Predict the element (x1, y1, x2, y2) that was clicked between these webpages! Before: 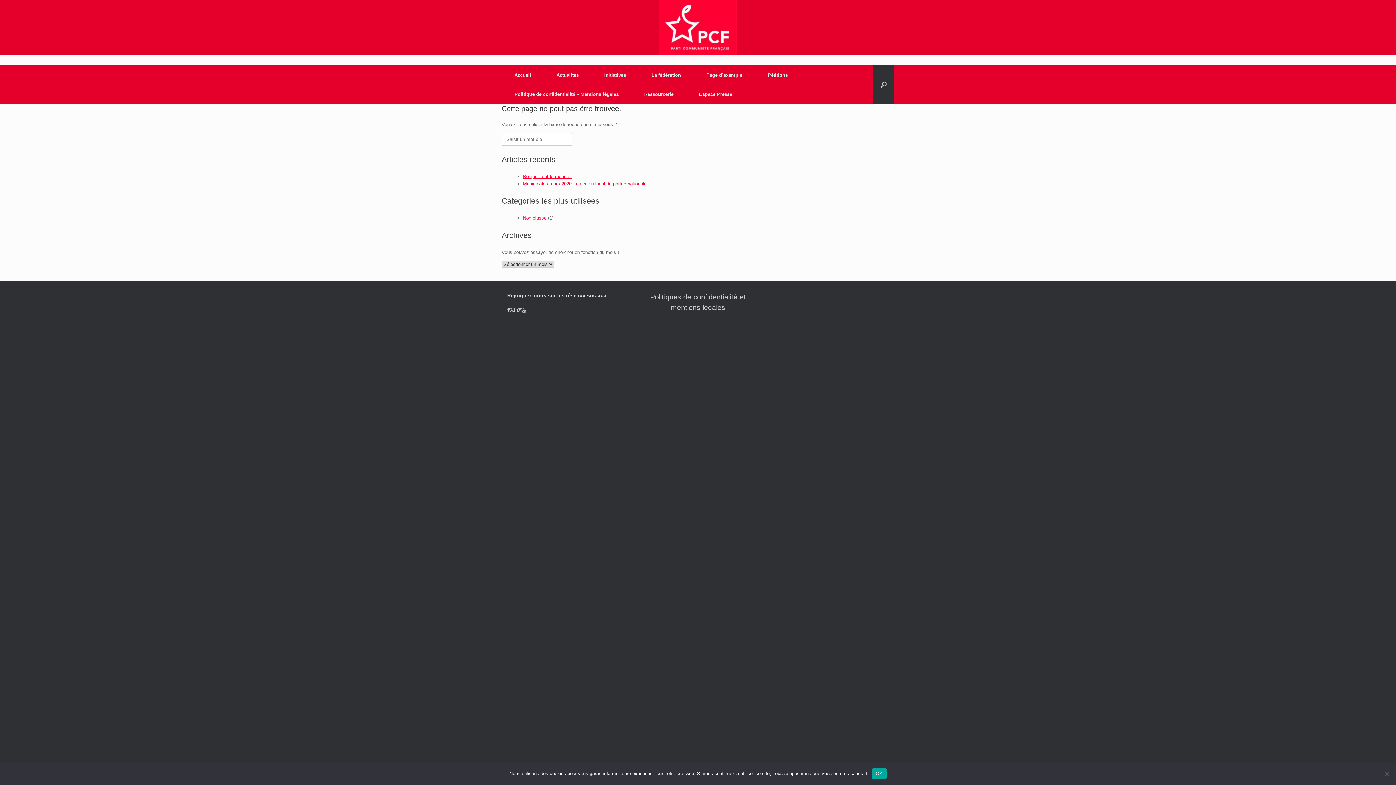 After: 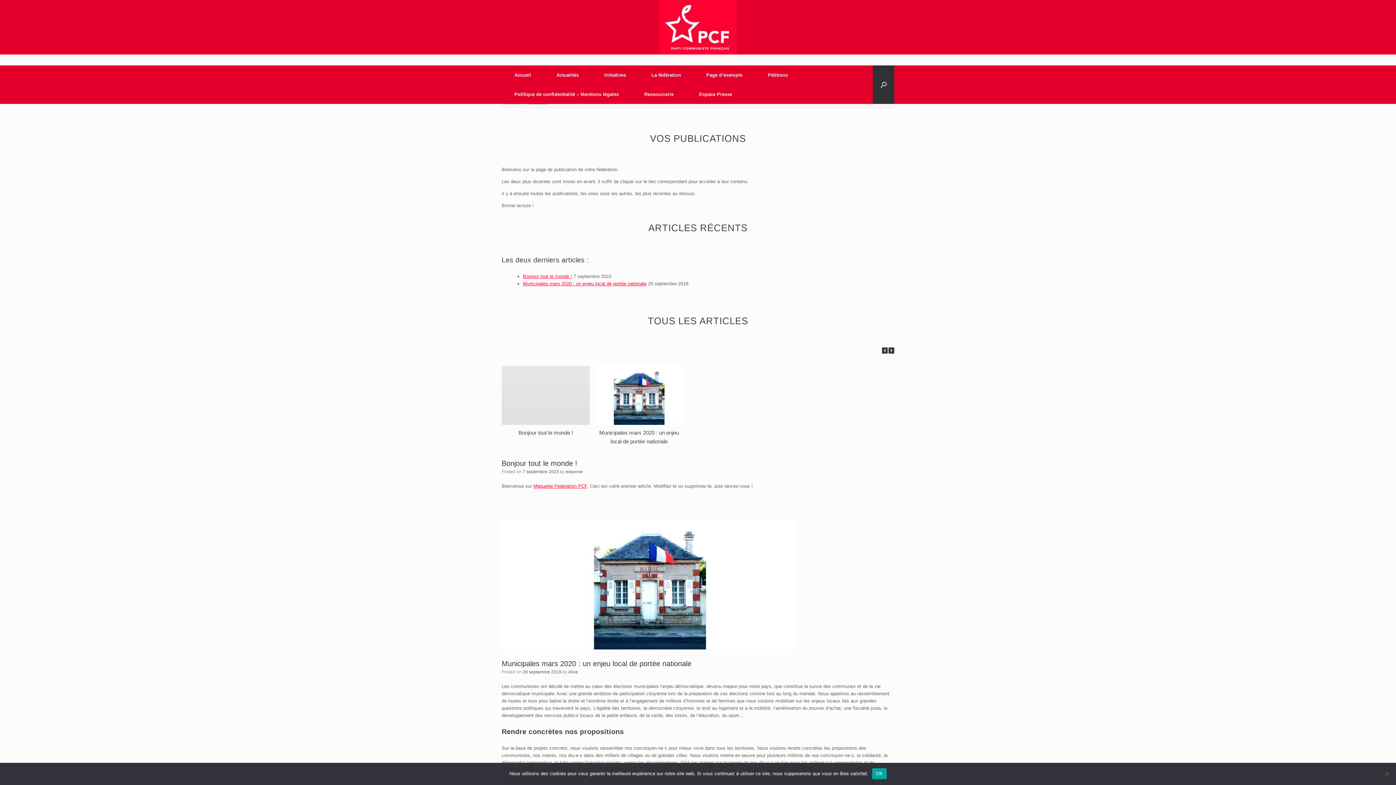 Action: bbox: (544, 65, 591, 84) label: Actualités